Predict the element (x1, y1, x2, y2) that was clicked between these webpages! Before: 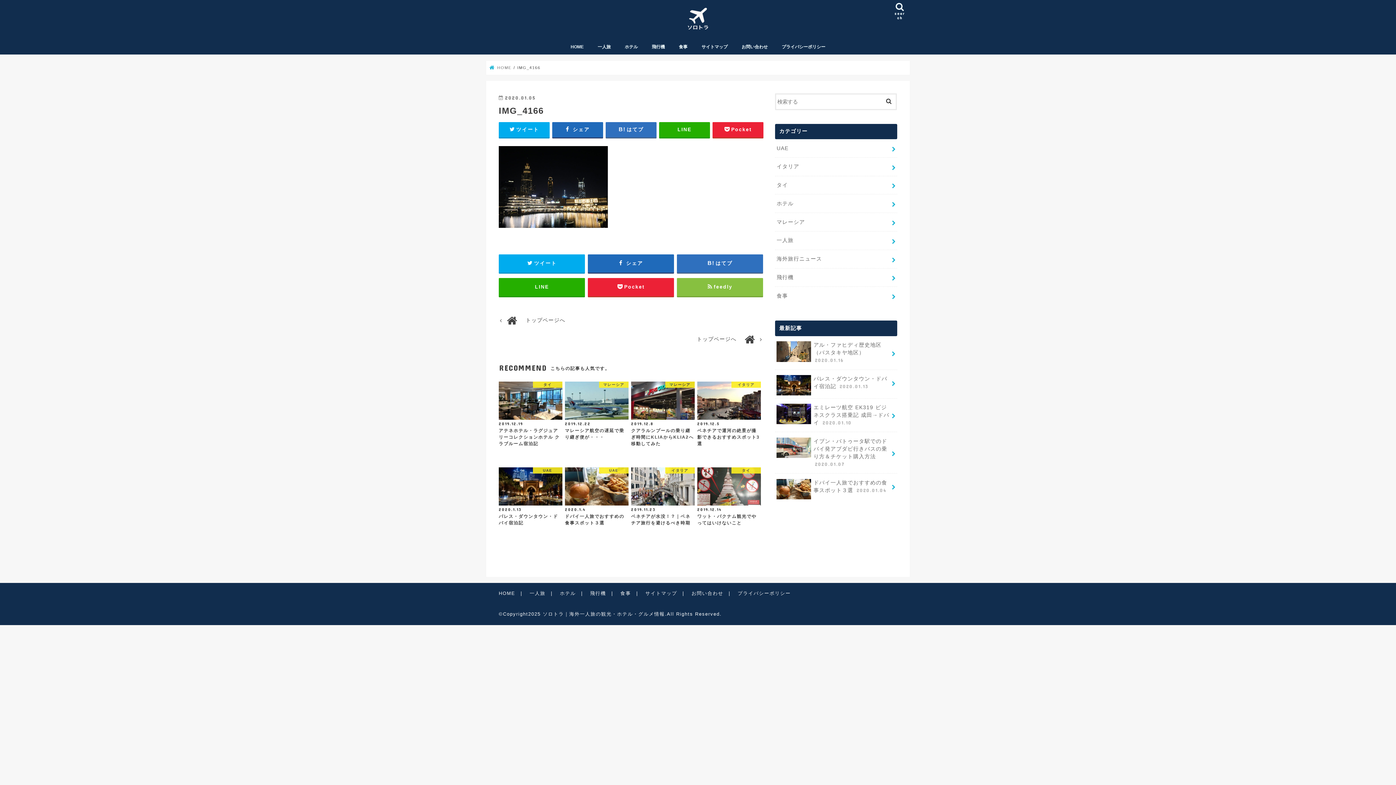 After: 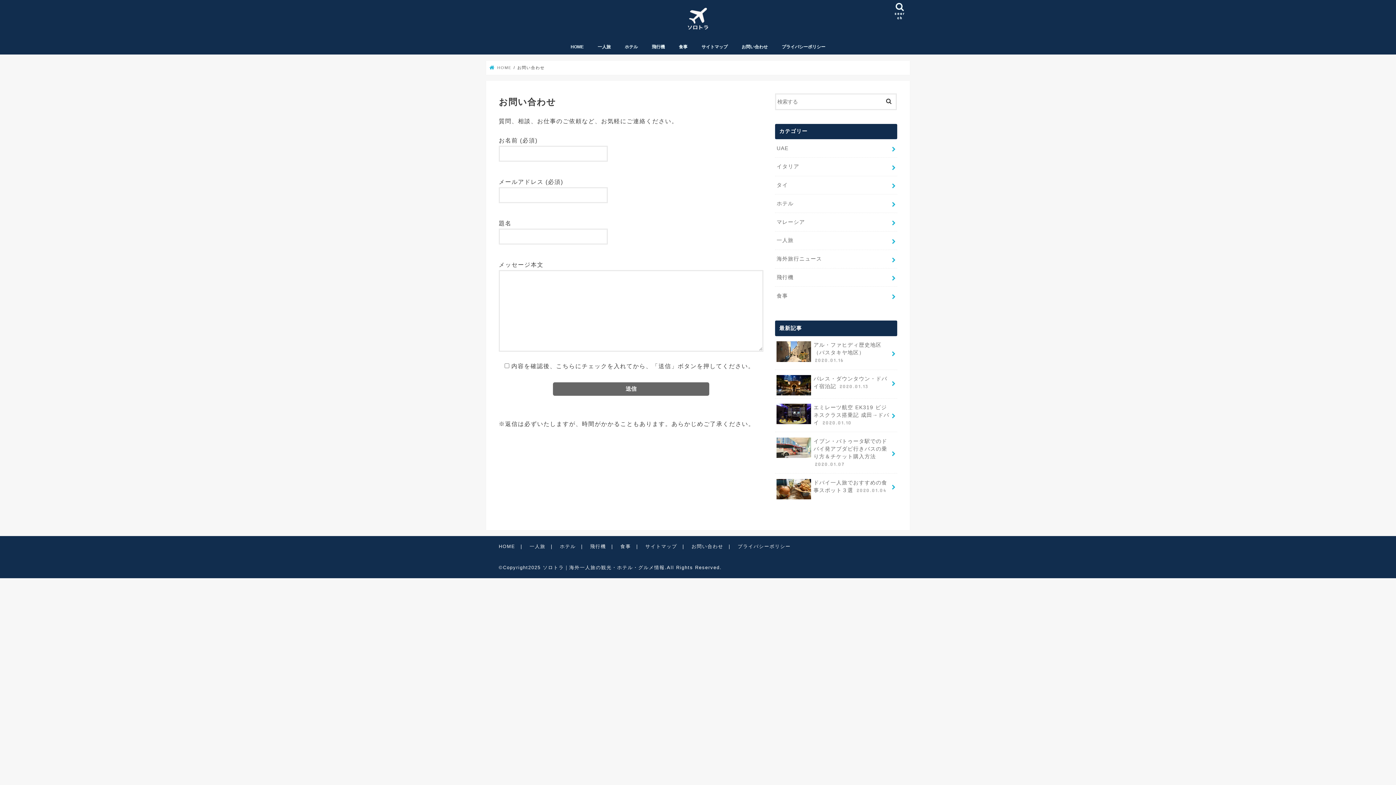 Action: label: お問い合わせ bbox: (734, 39, 774, 54)